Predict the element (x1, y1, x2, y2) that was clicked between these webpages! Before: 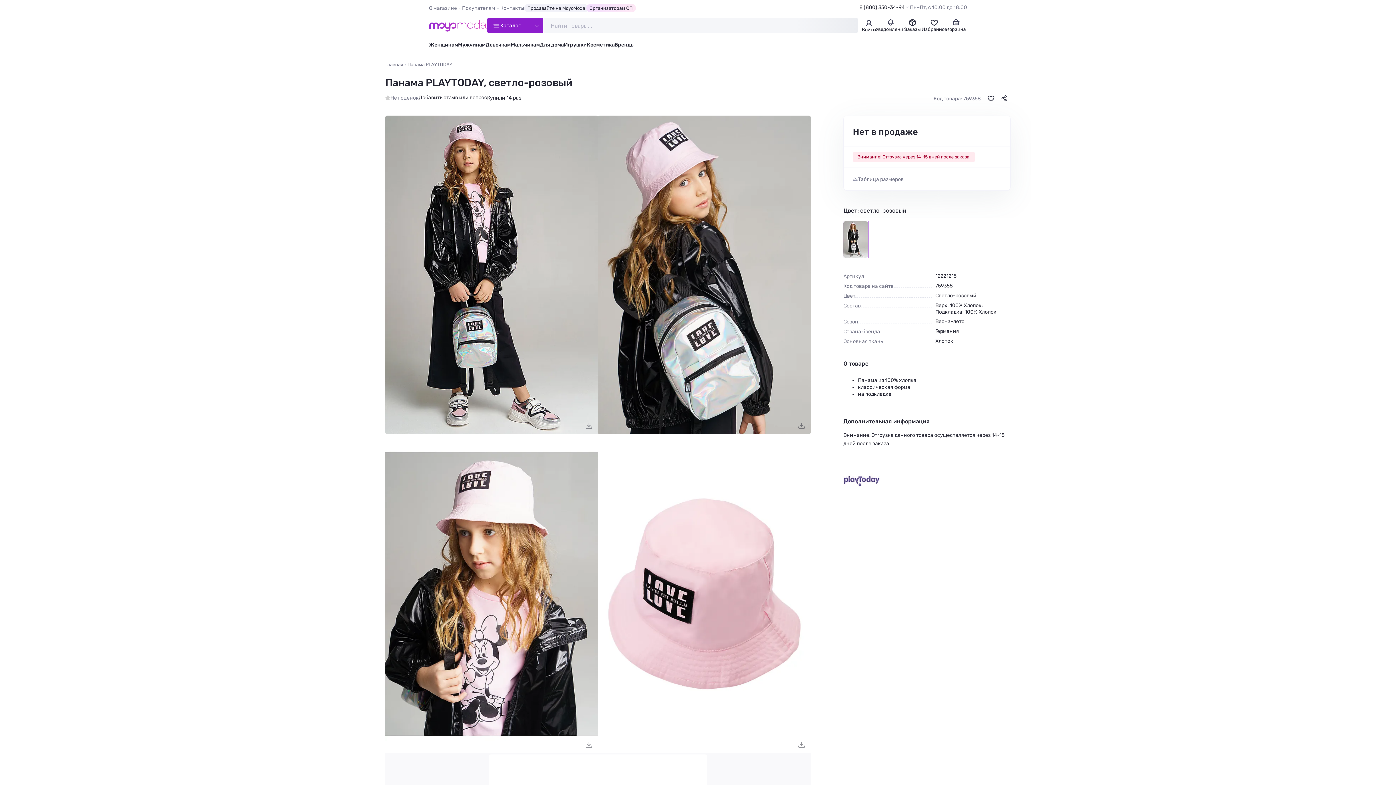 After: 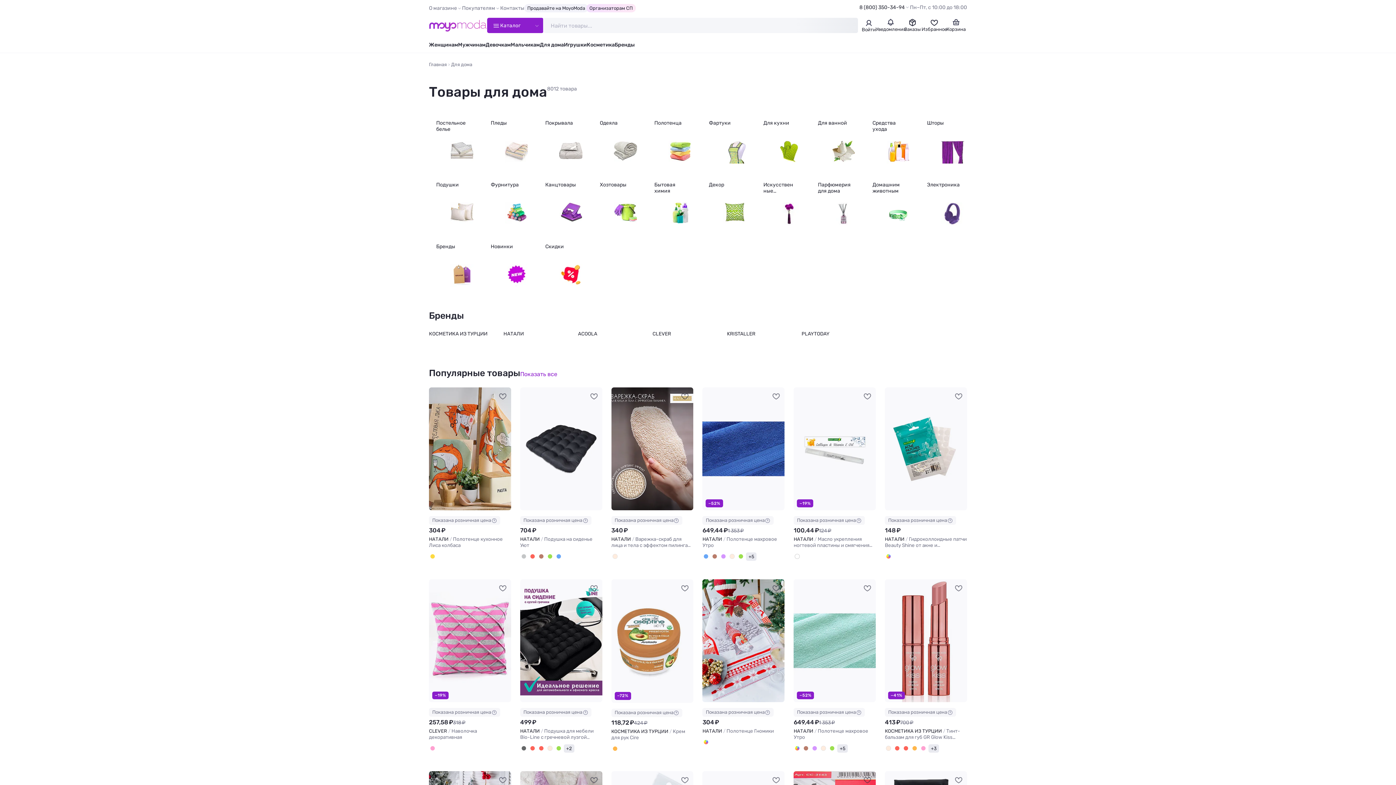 Action: bbox: (540, 41, 564, 48) label: Для дома